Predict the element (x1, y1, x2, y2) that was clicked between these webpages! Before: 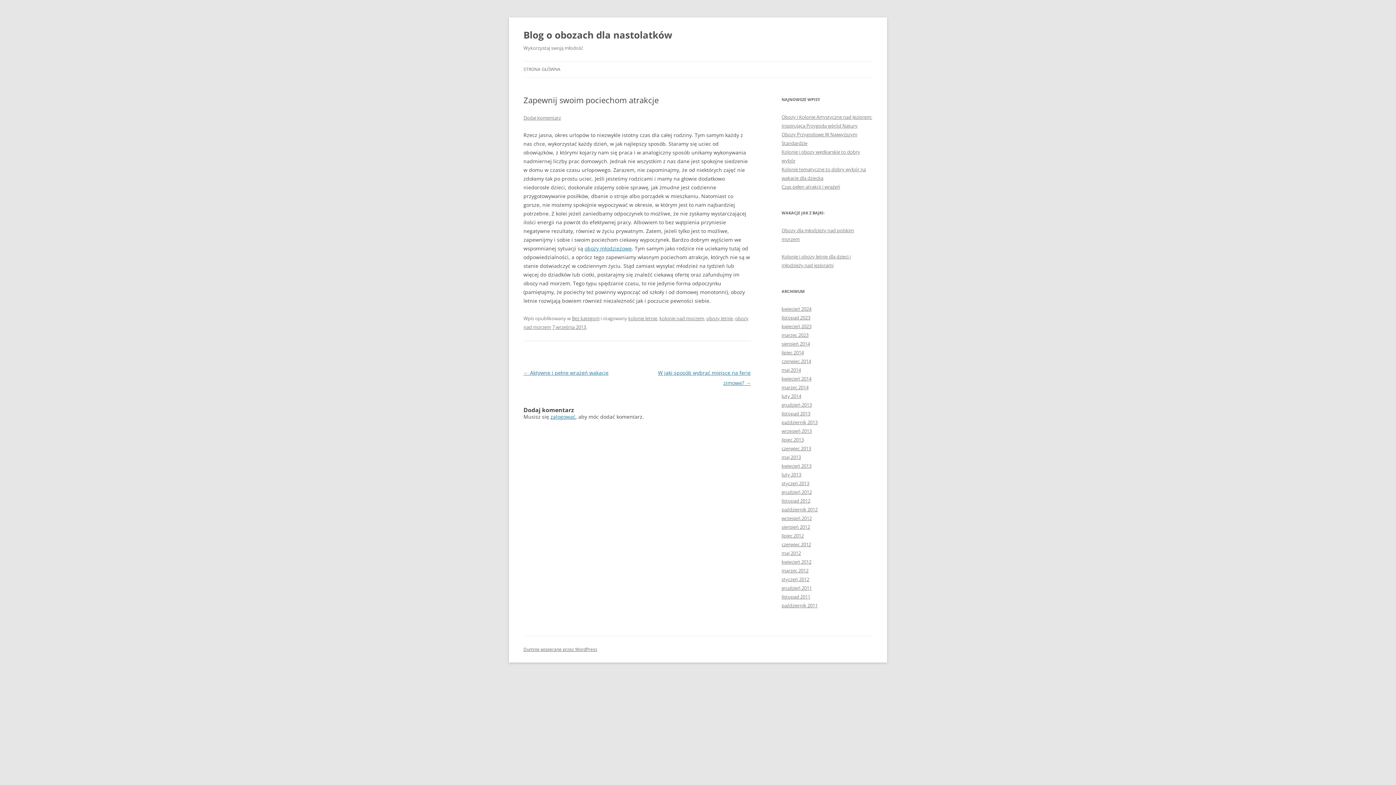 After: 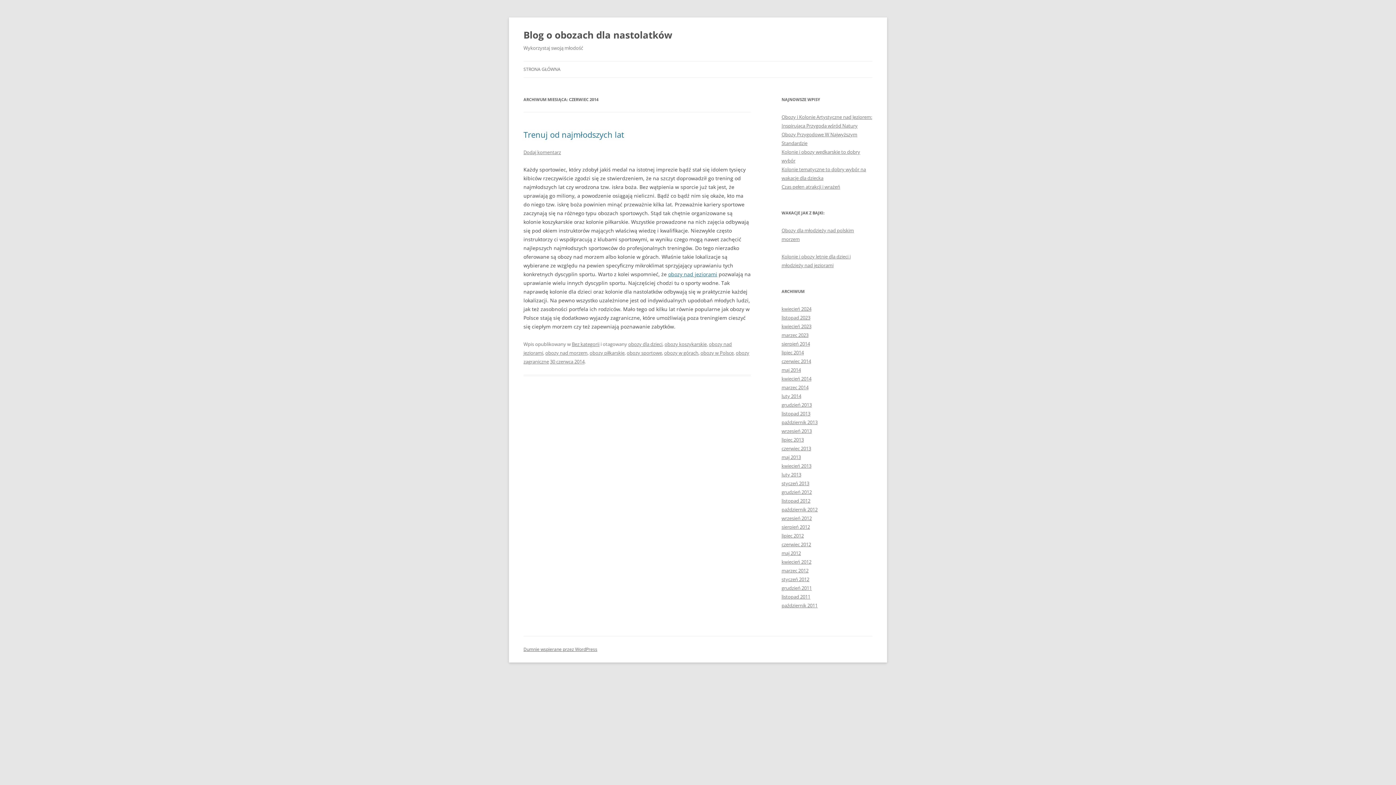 Action: bbox: (781, 358, 811, 364) label: czerwiec 2014